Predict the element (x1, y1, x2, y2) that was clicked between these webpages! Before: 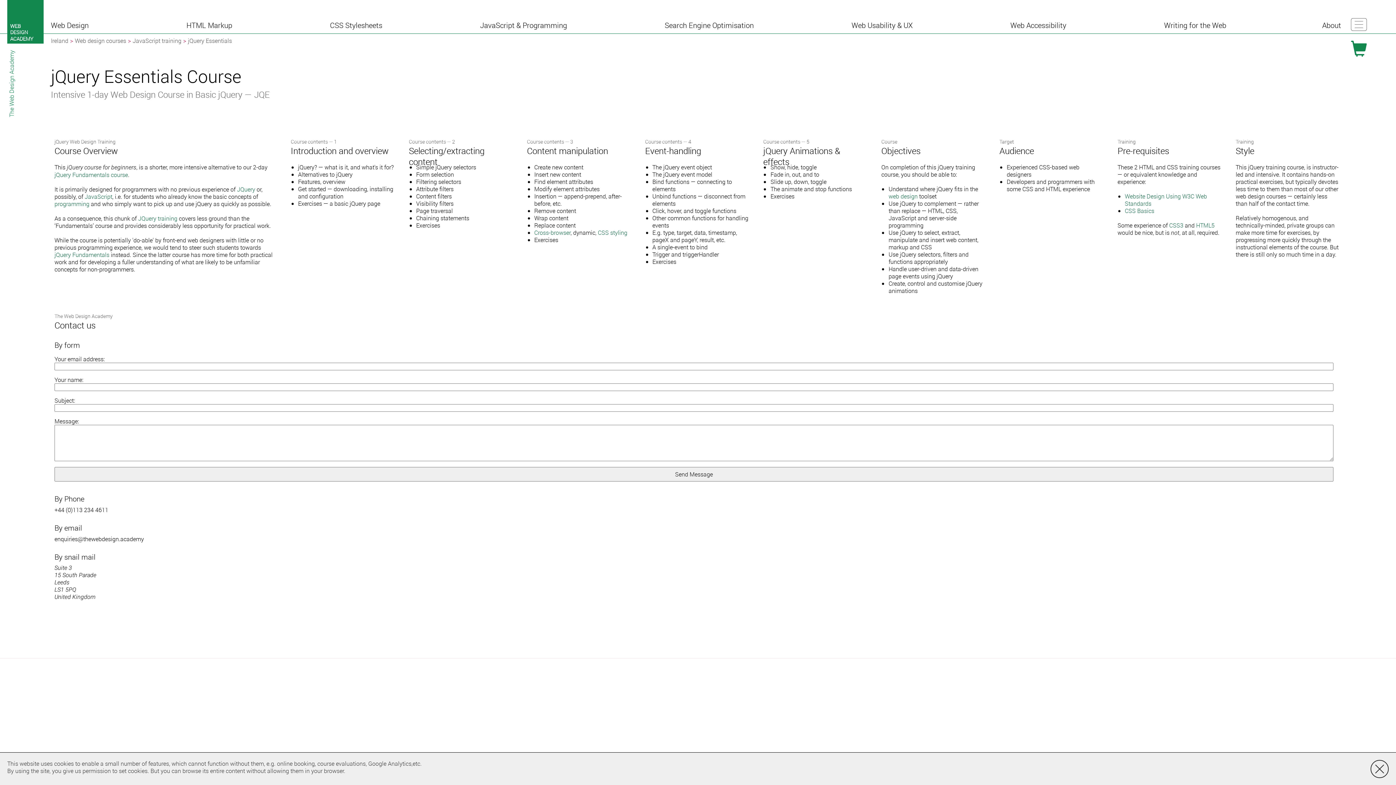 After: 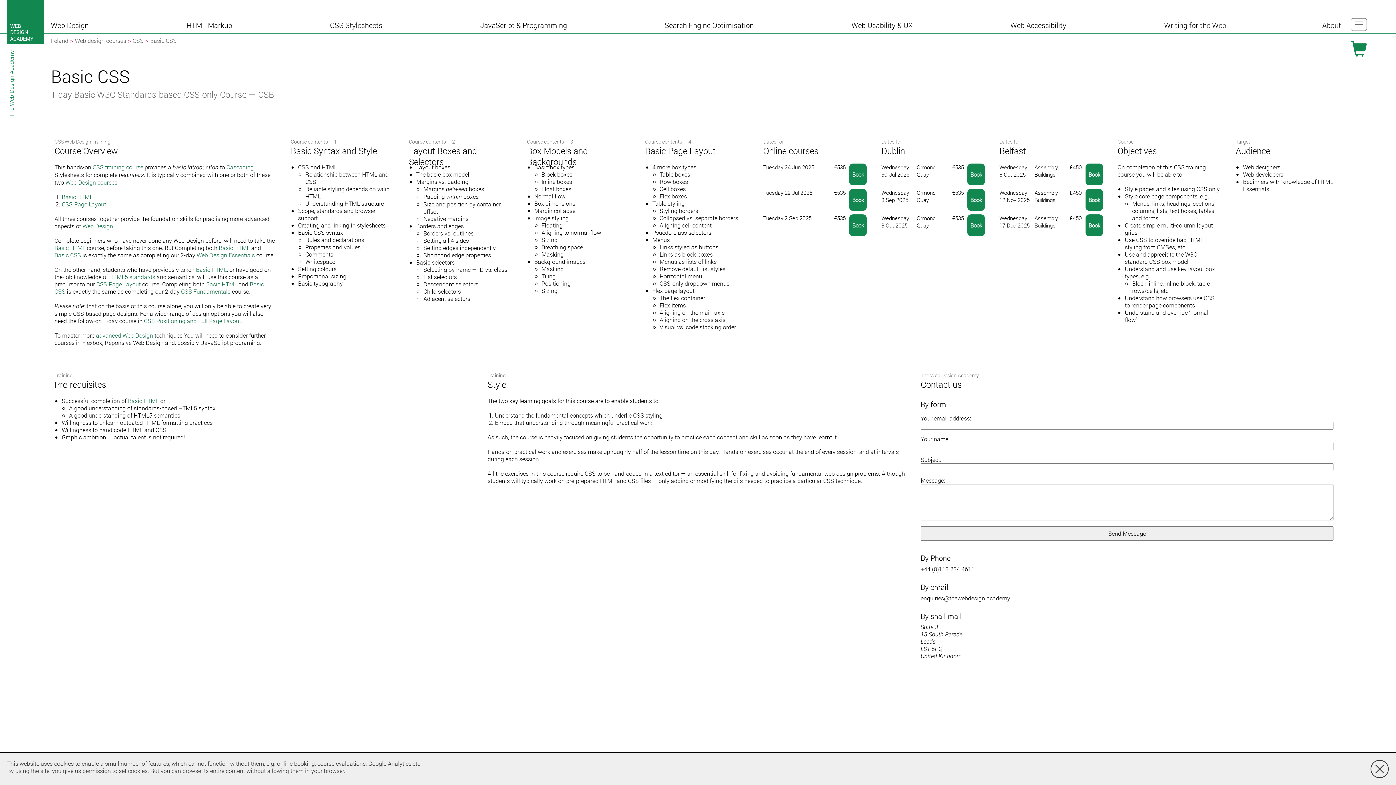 Action: bbox: (1125, 206, 1154, 214) label: CSS Basics